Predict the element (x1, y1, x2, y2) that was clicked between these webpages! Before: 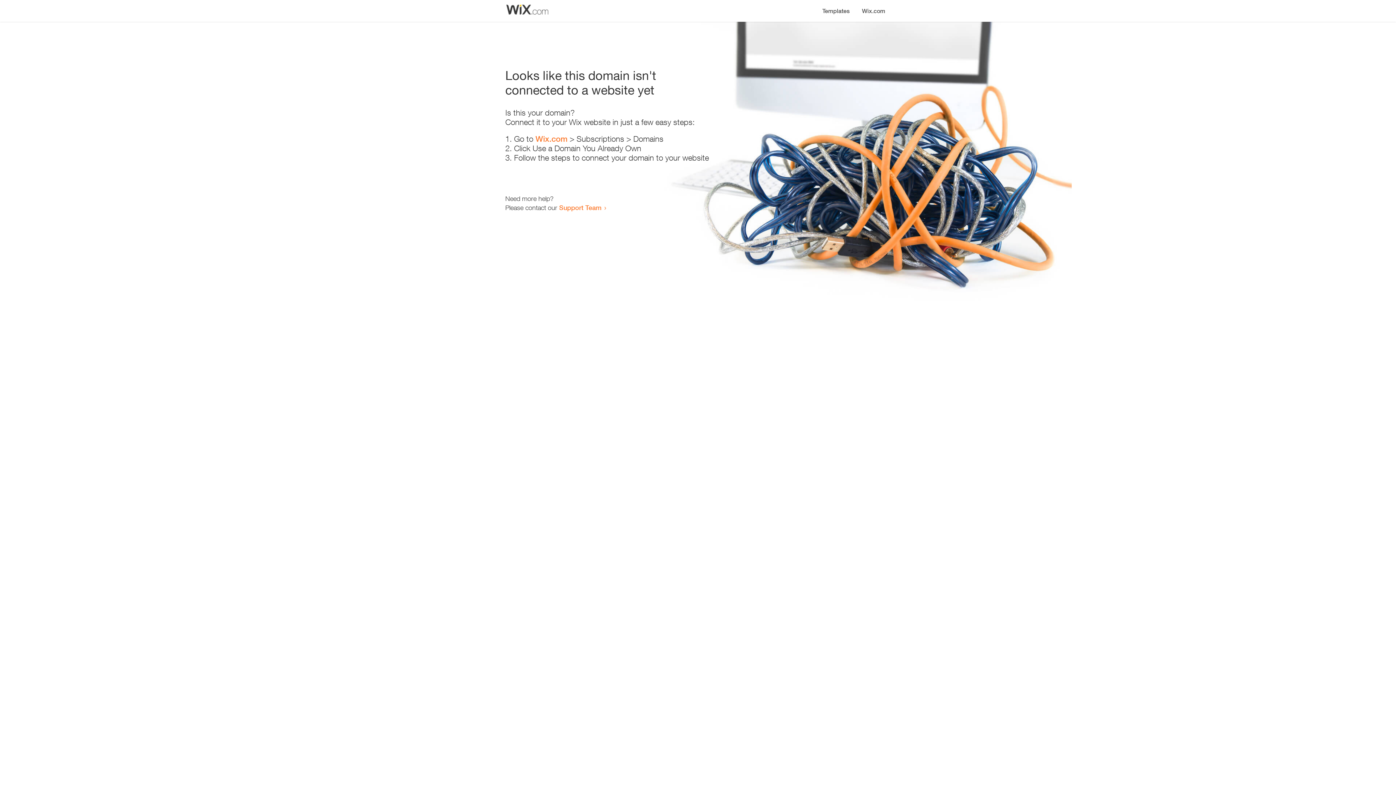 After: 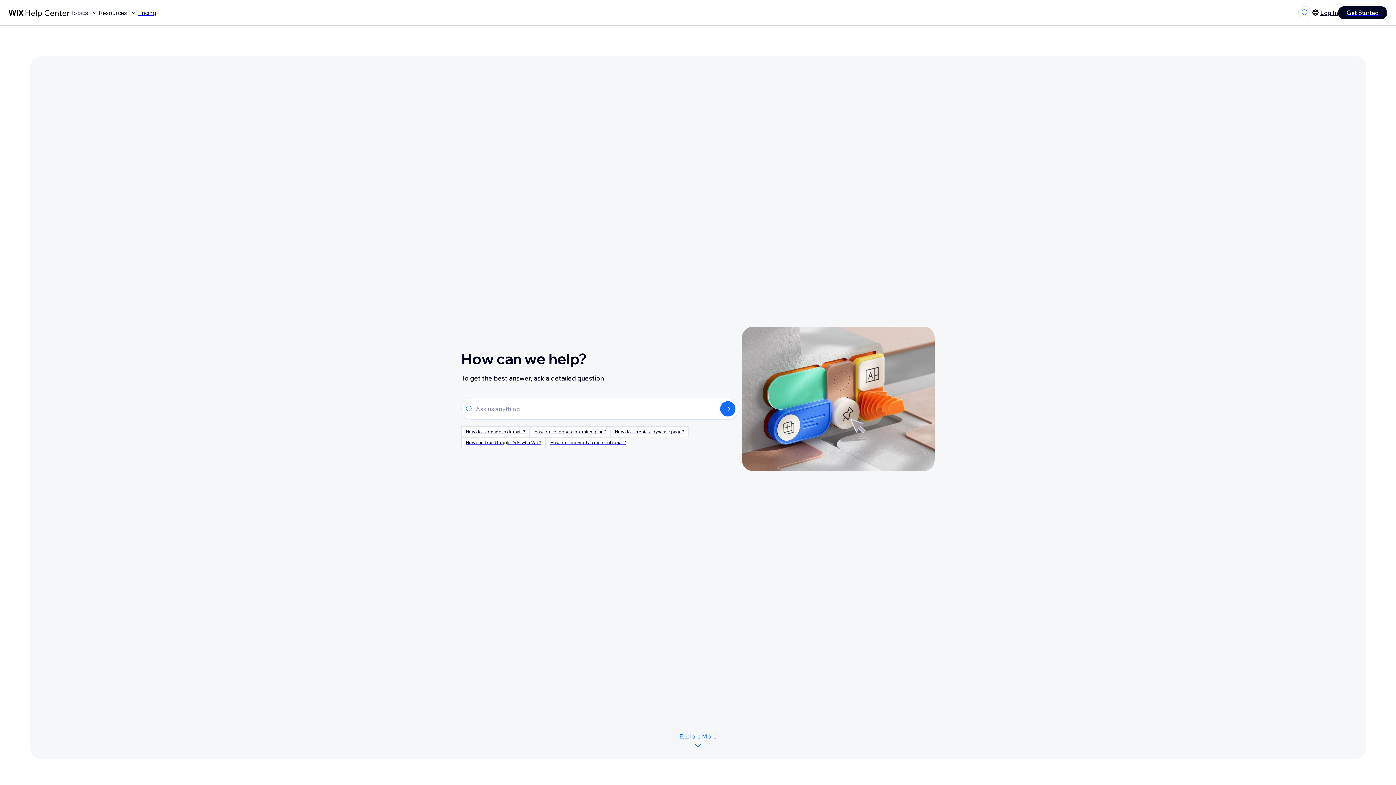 Action: bbox: (559, 203, 601, 211) label: Support Team